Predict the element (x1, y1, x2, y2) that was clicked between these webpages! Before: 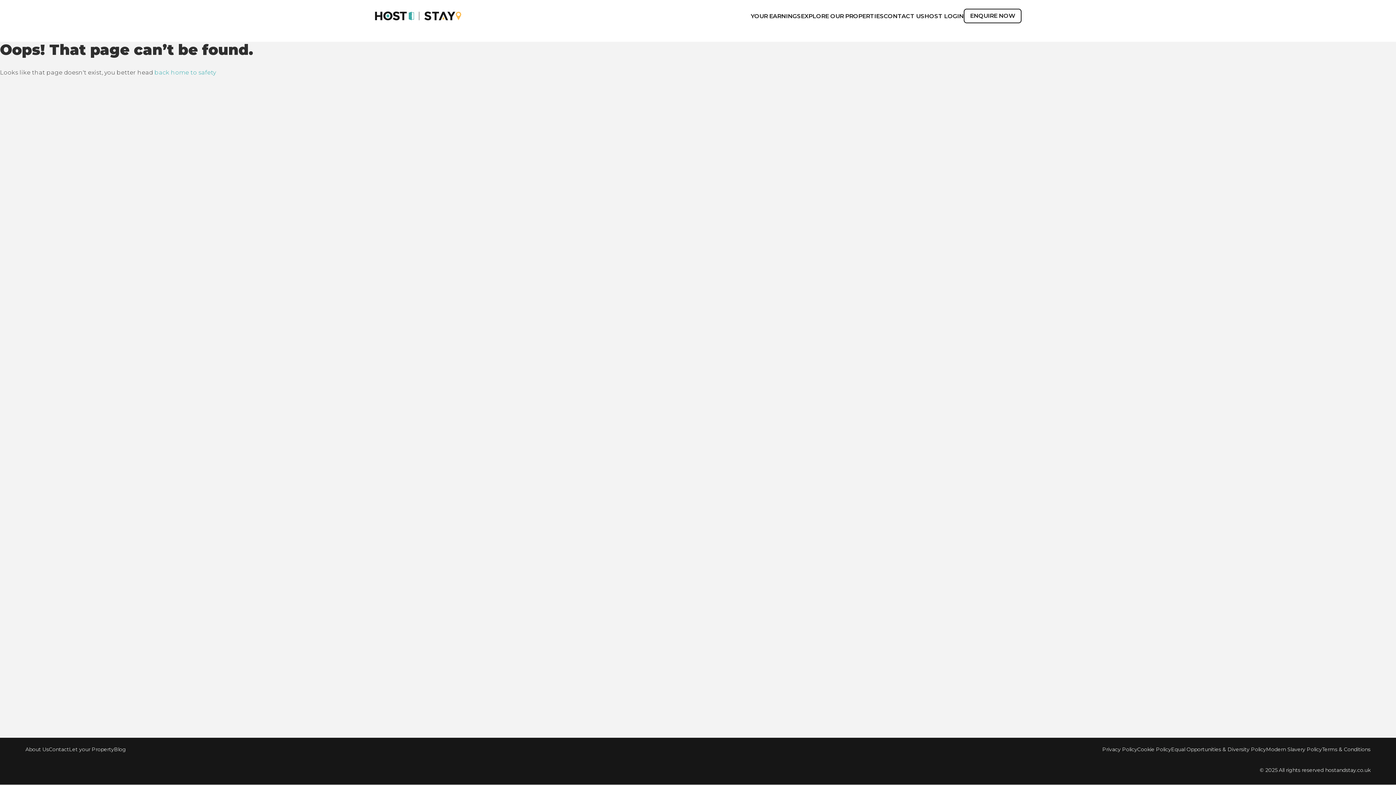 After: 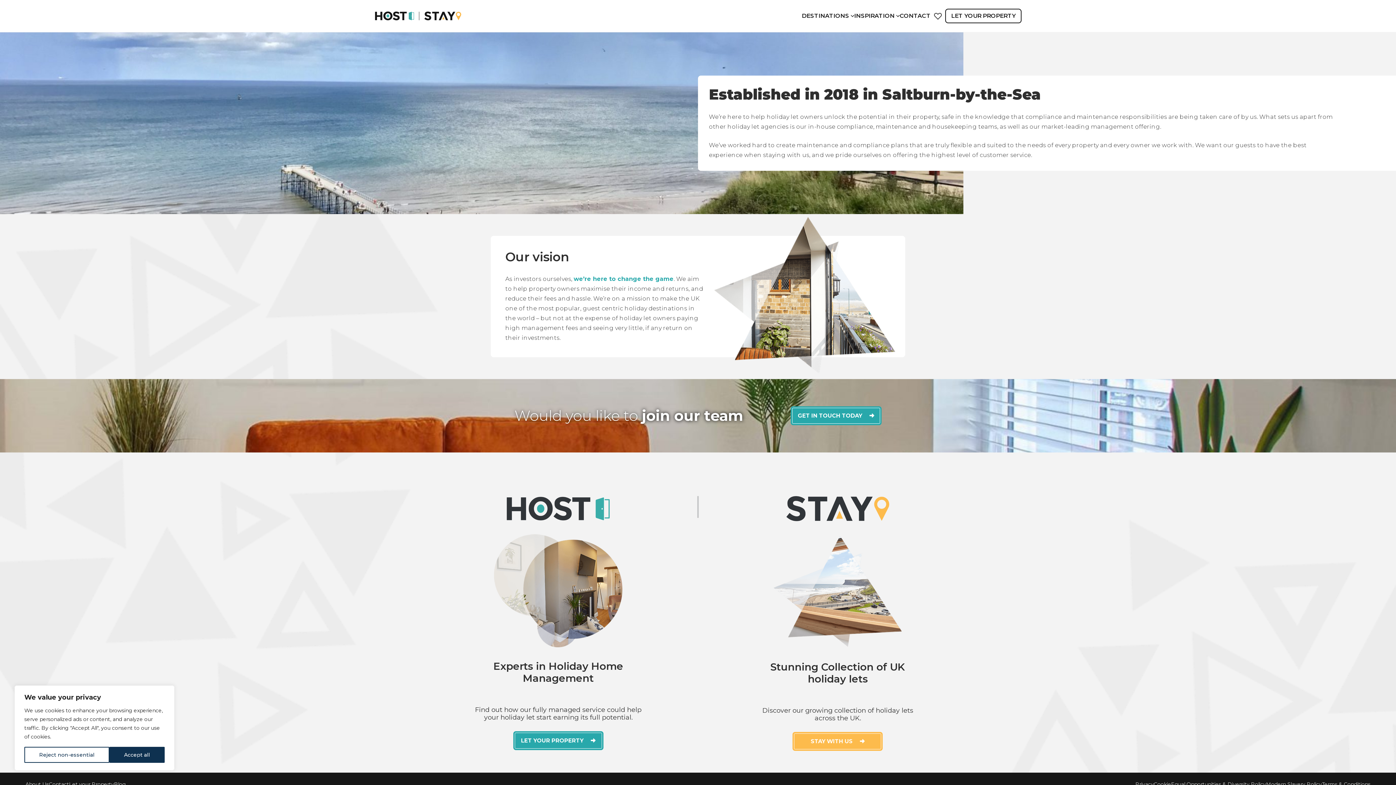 Action: label: About Us bbox: (25, 746, 48, 753)